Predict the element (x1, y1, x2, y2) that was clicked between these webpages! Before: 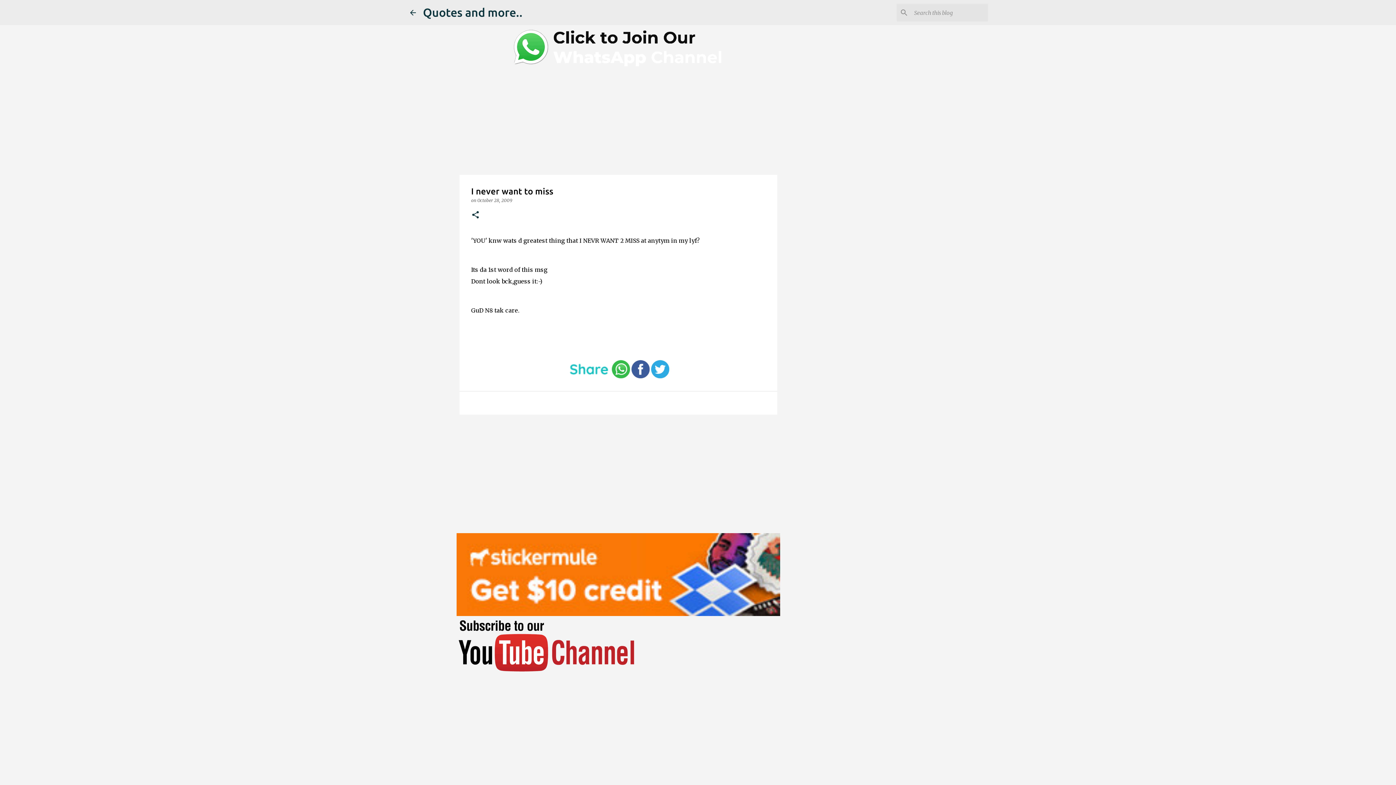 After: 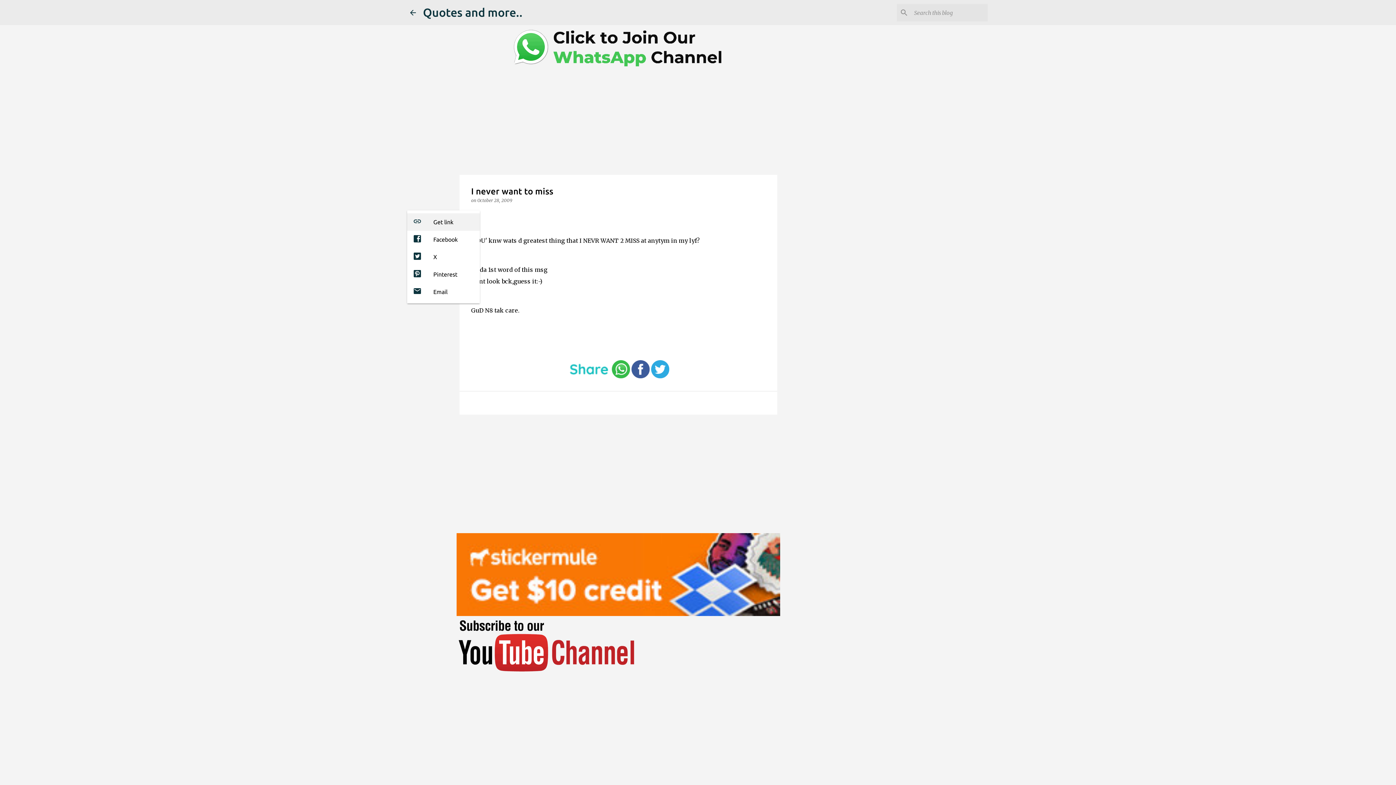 Action: bbox: (471, 210, 480, 220) label: Share